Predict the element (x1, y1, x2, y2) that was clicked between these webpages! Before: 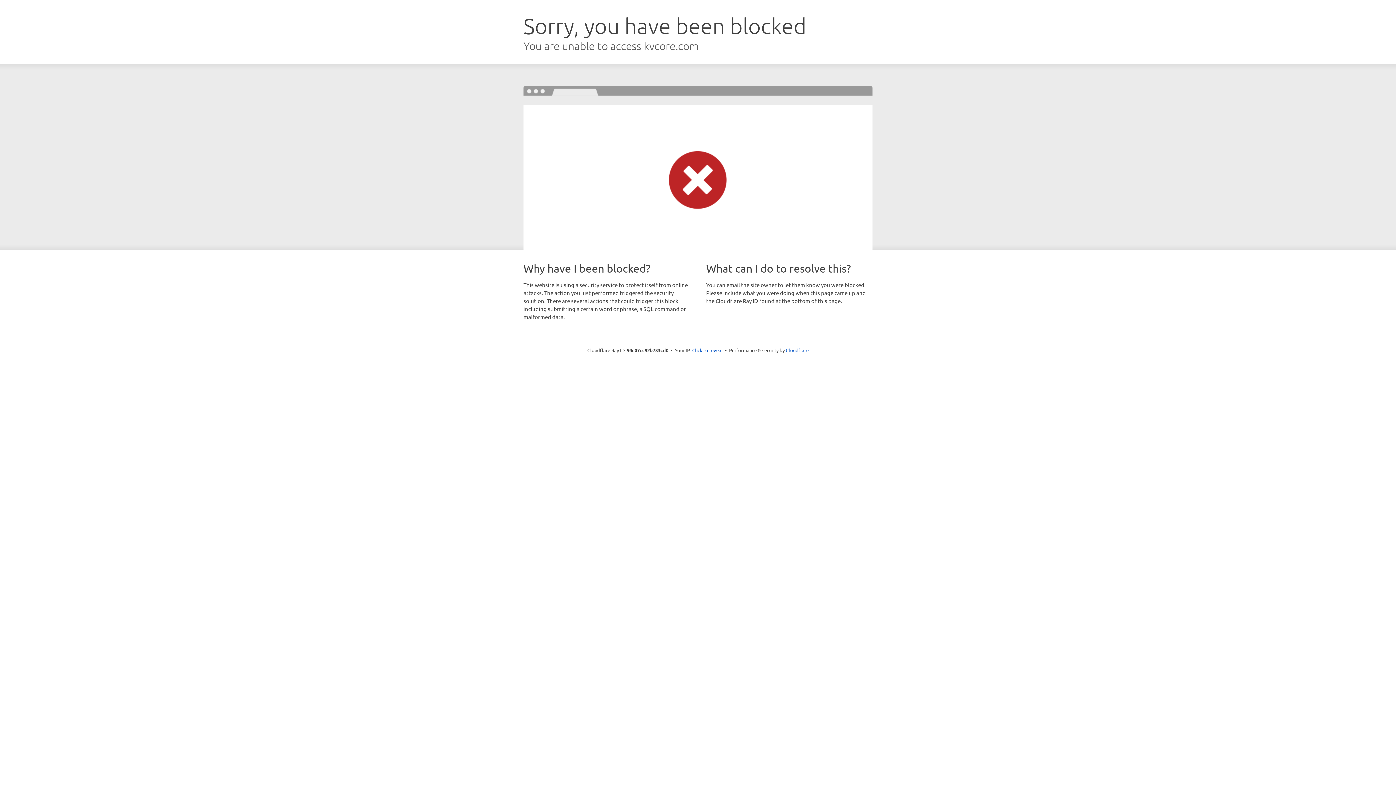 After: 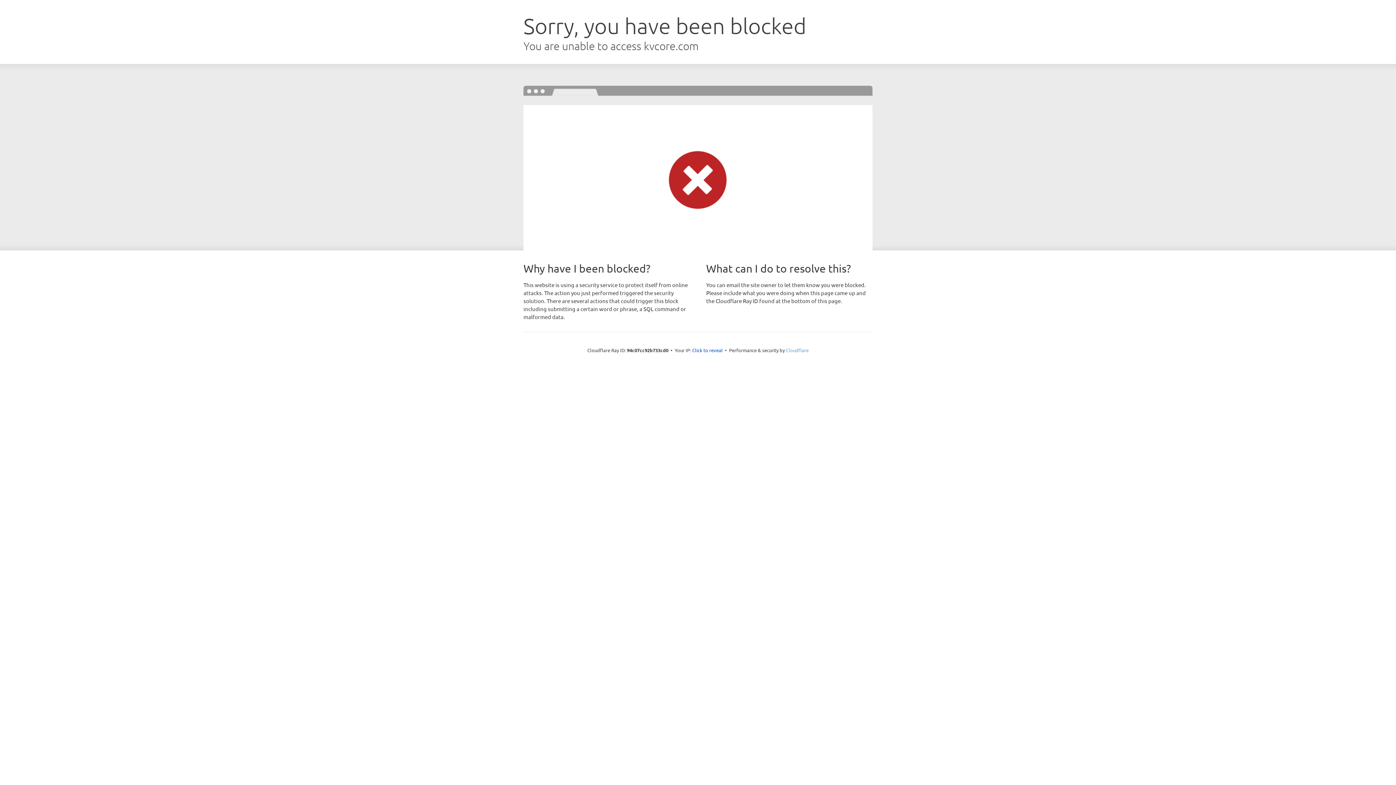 Action: label: Cloudflare bbox: (786, 347, 808, 353)